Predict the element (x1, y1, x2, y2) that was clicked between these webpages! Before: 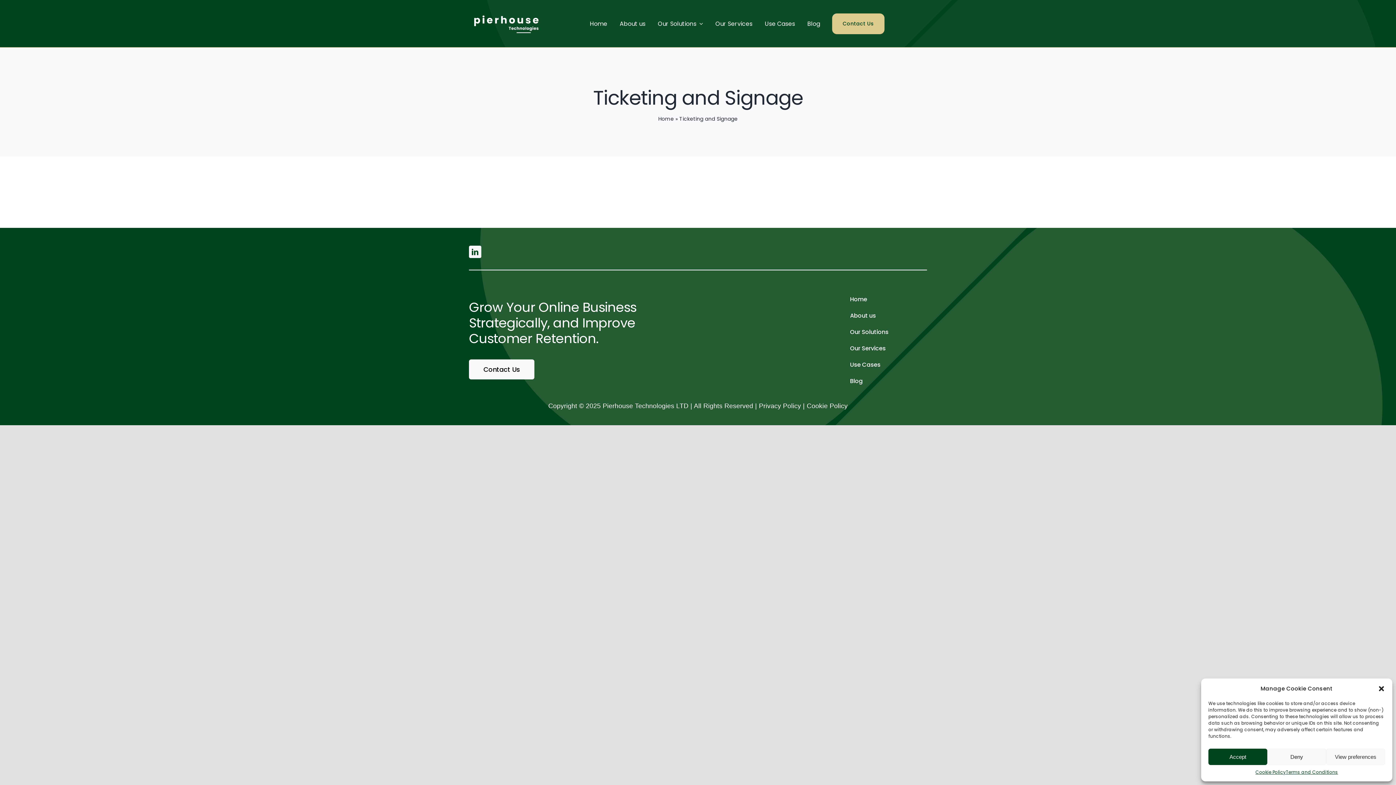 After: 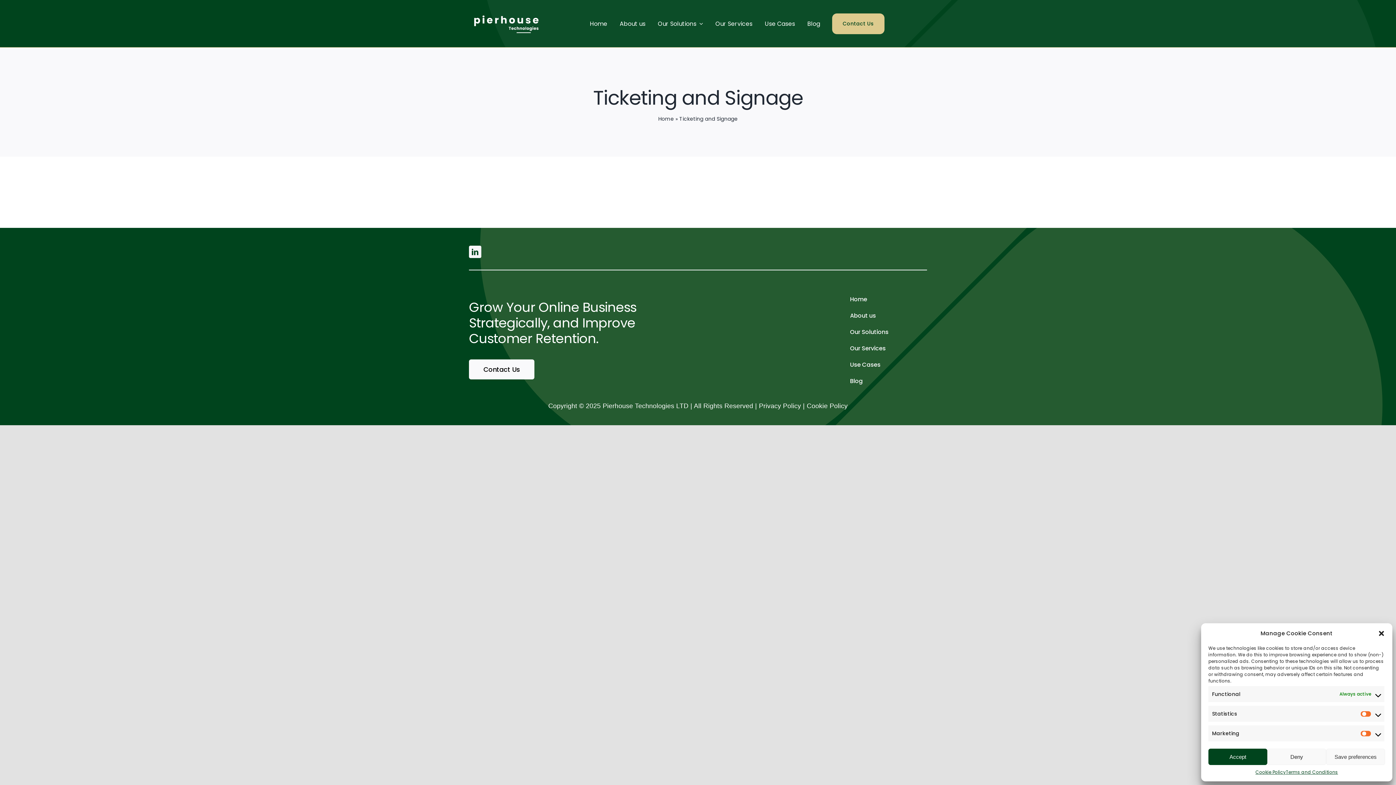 Action: label: View preferences bbox: (1326, 749, 1385, 765)